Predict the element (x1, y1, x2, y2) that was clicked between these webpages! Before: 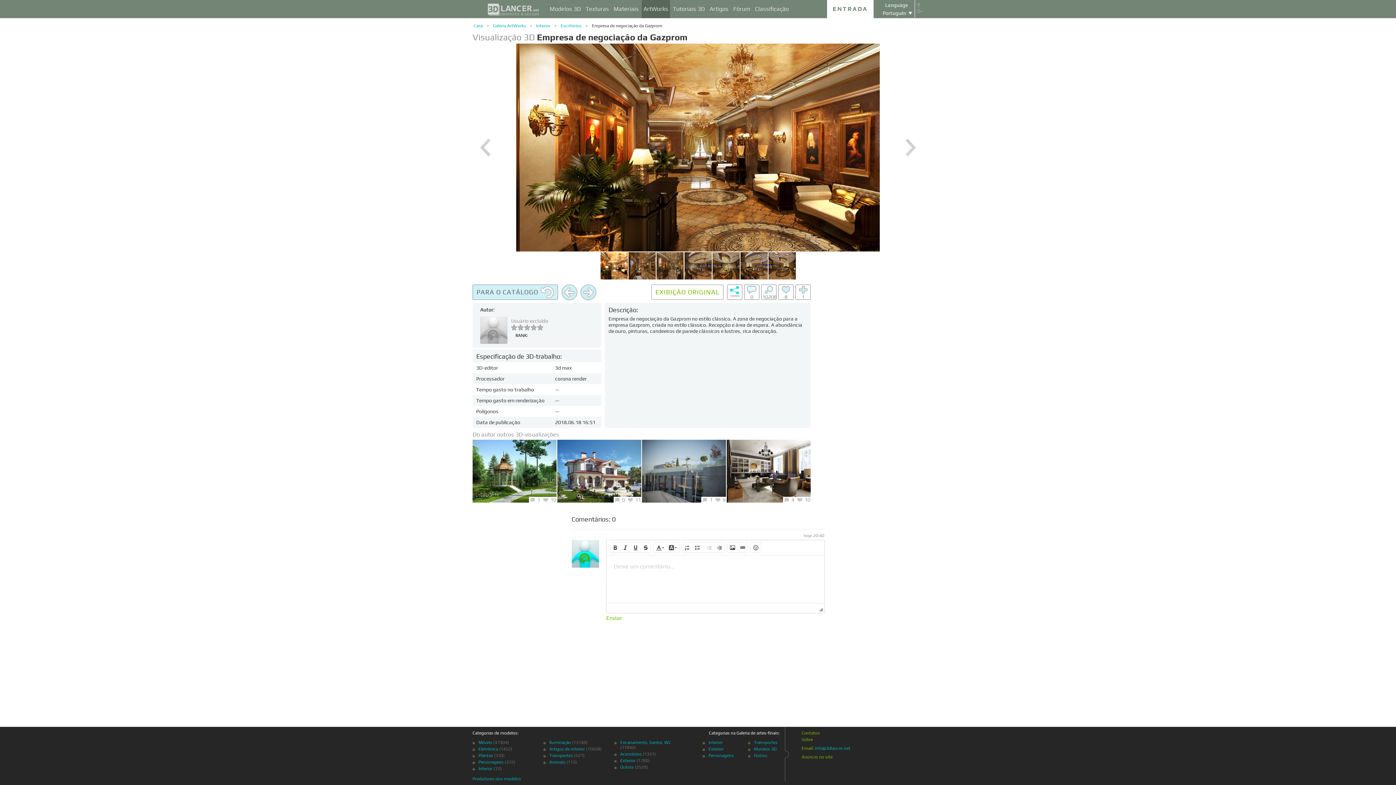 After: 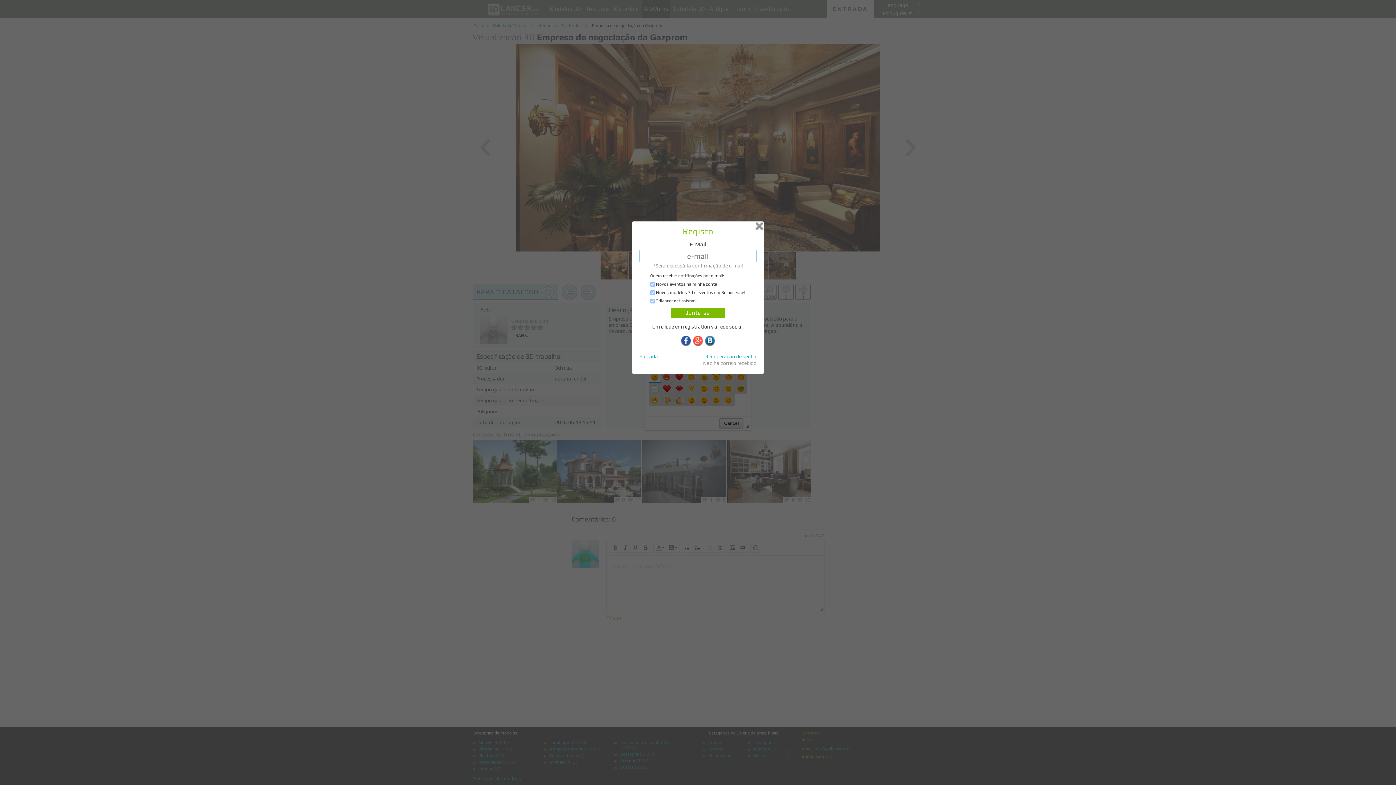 Action: bbox: (750, 543, 760, 552) label:  